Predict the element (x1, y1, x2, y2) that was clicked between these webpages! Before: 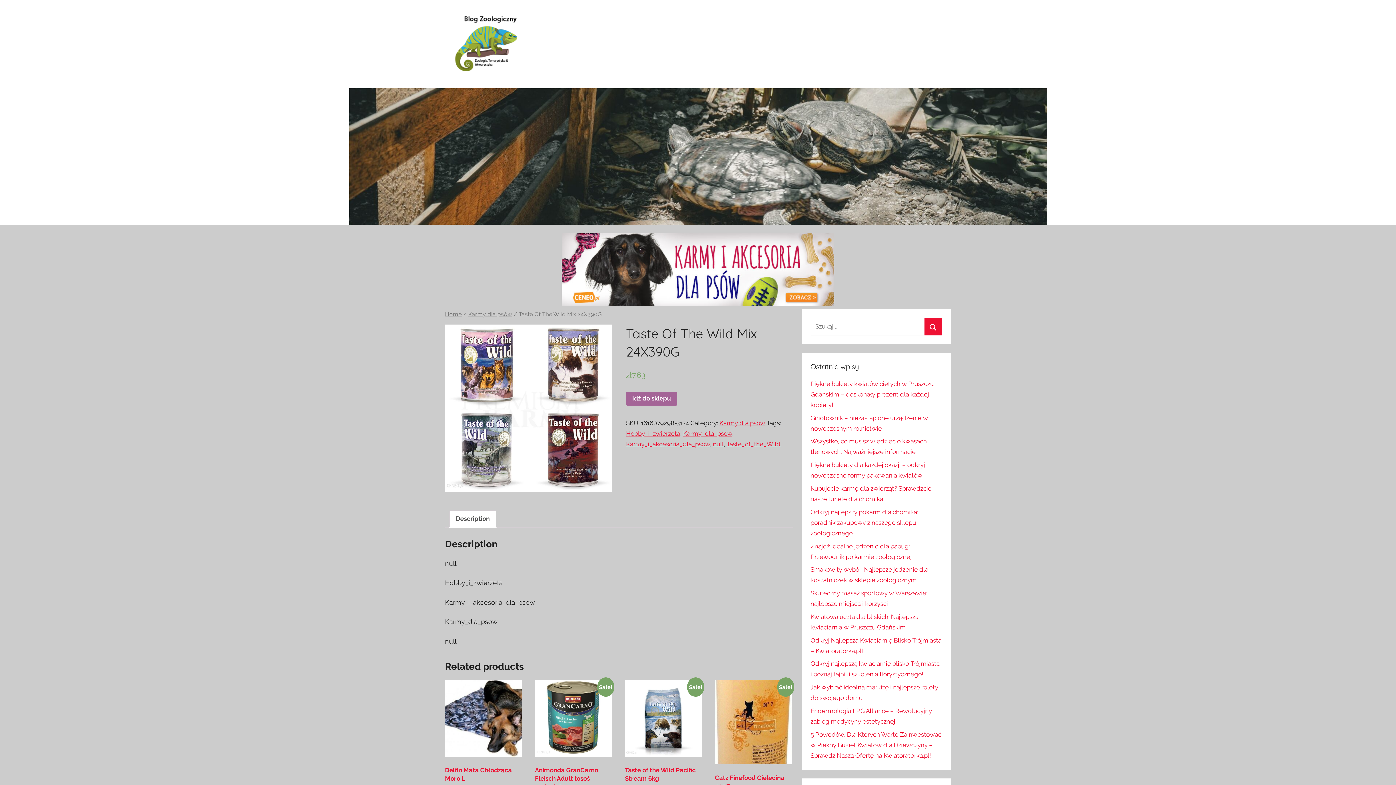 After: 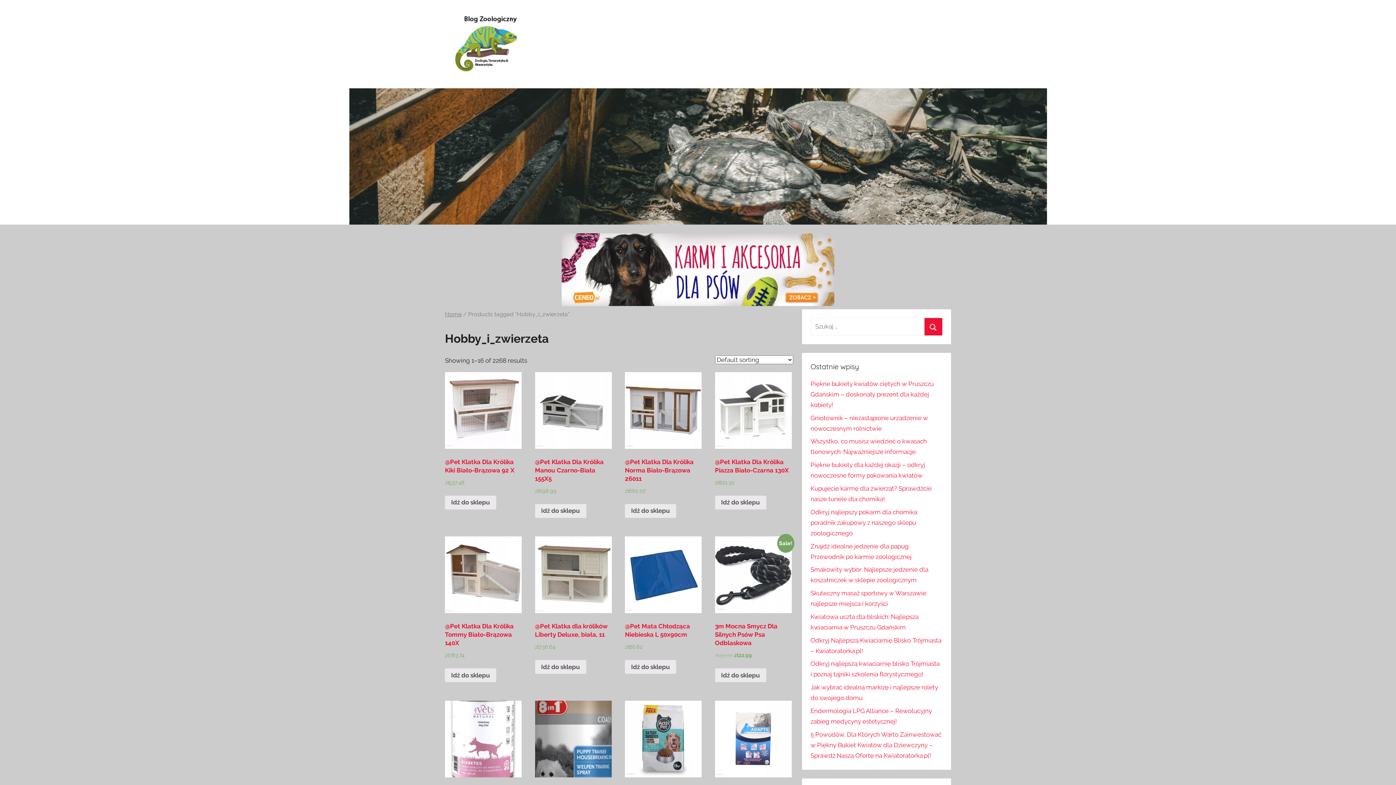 Action: label: Hobby_i_zwierzeta bbox: (626, 430, 680, 437)